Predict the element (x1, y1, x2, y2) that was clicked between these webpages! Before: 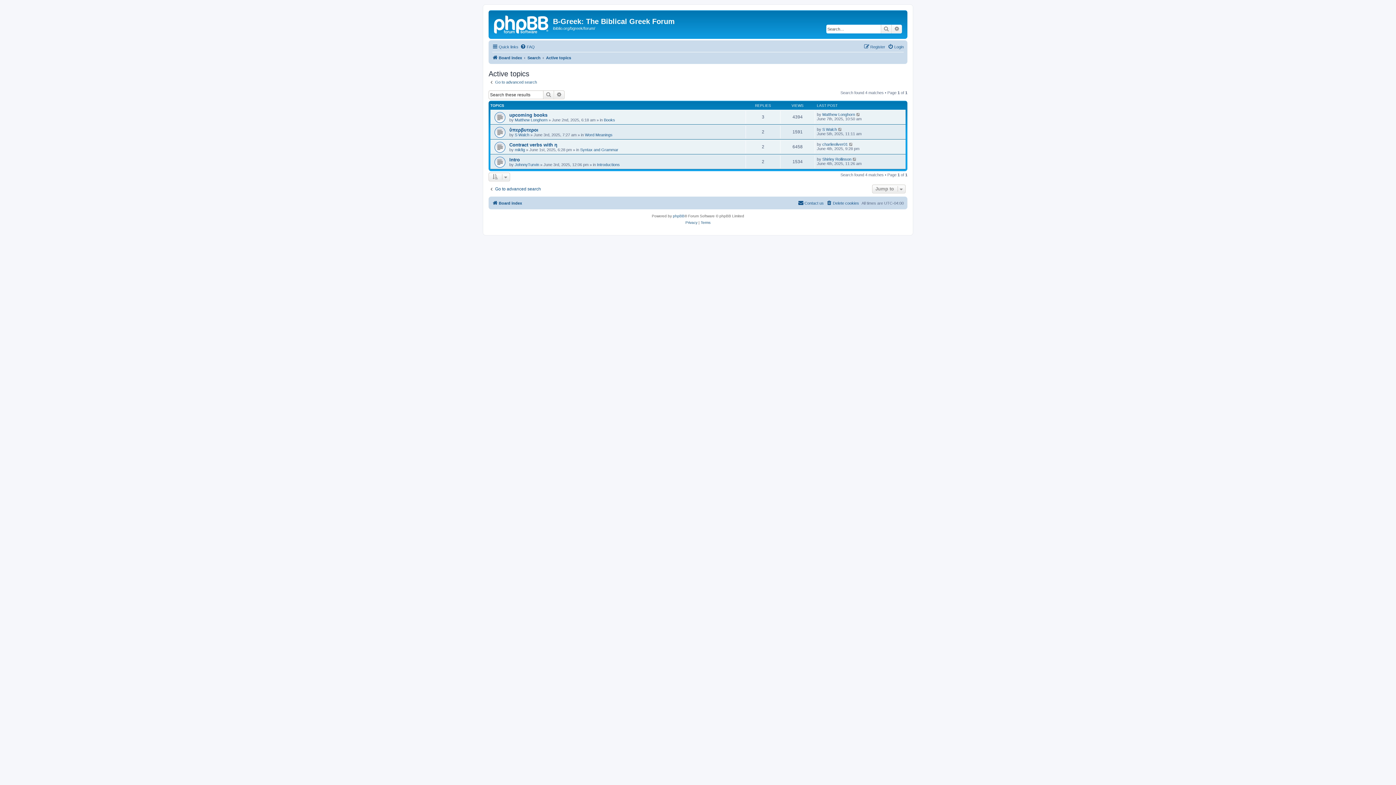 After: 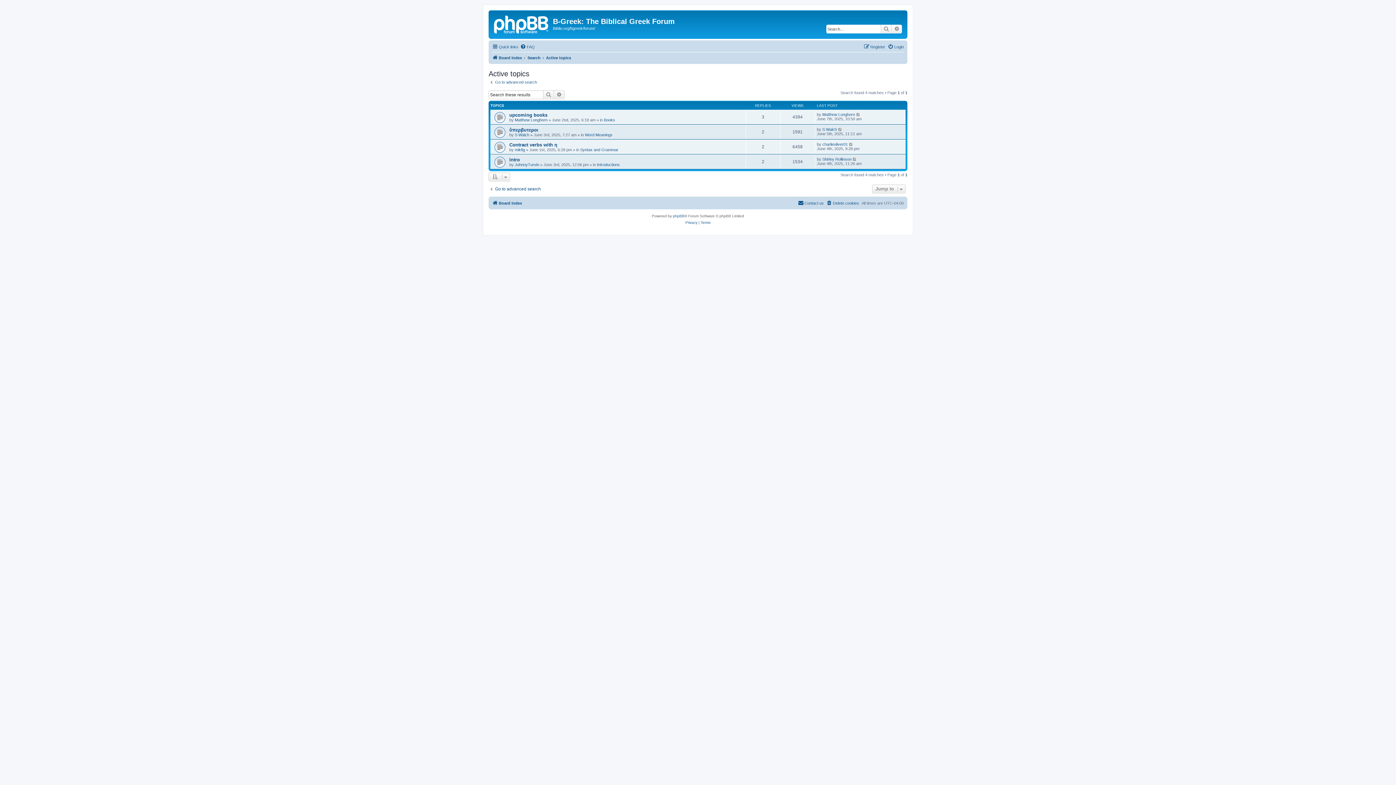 Action: label: Active topics bbox: (546, 53, 571, 62)